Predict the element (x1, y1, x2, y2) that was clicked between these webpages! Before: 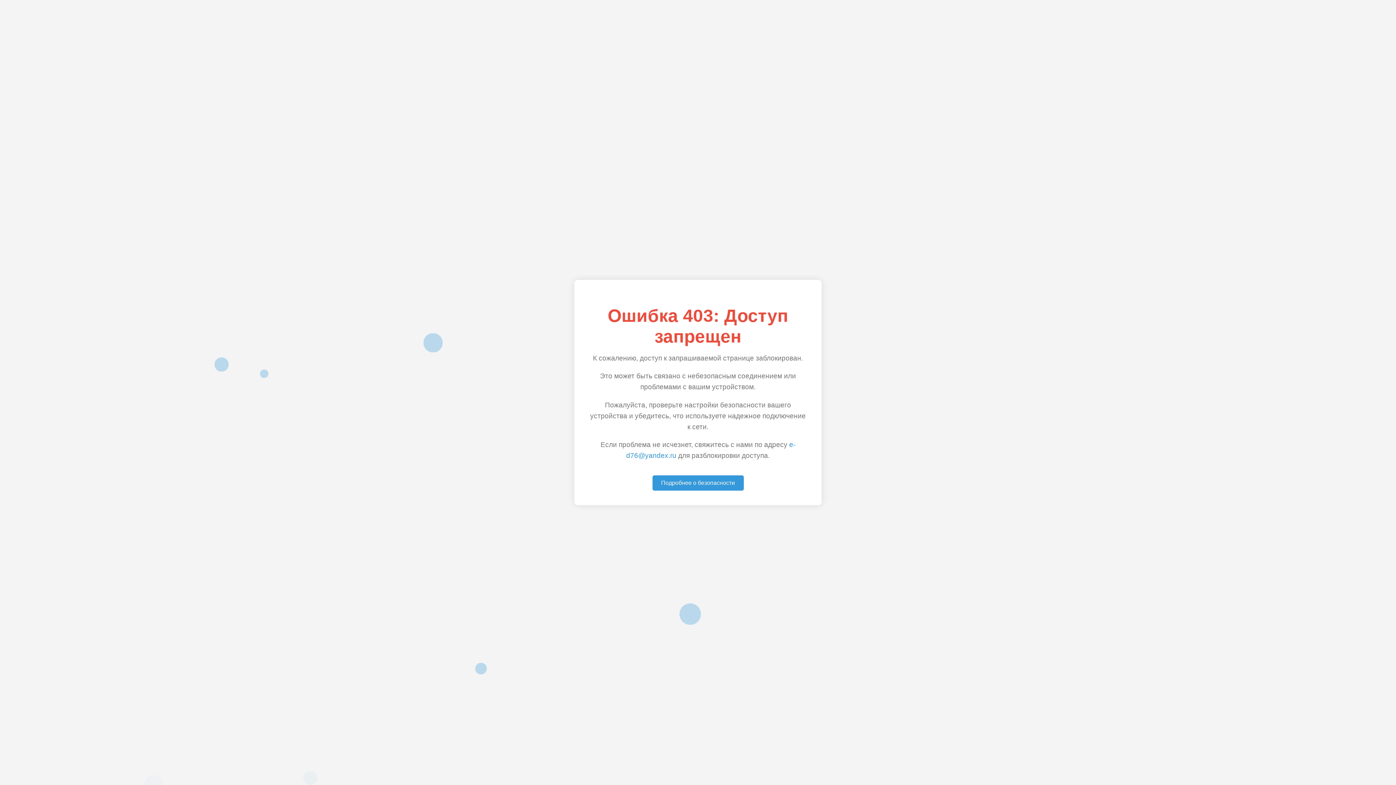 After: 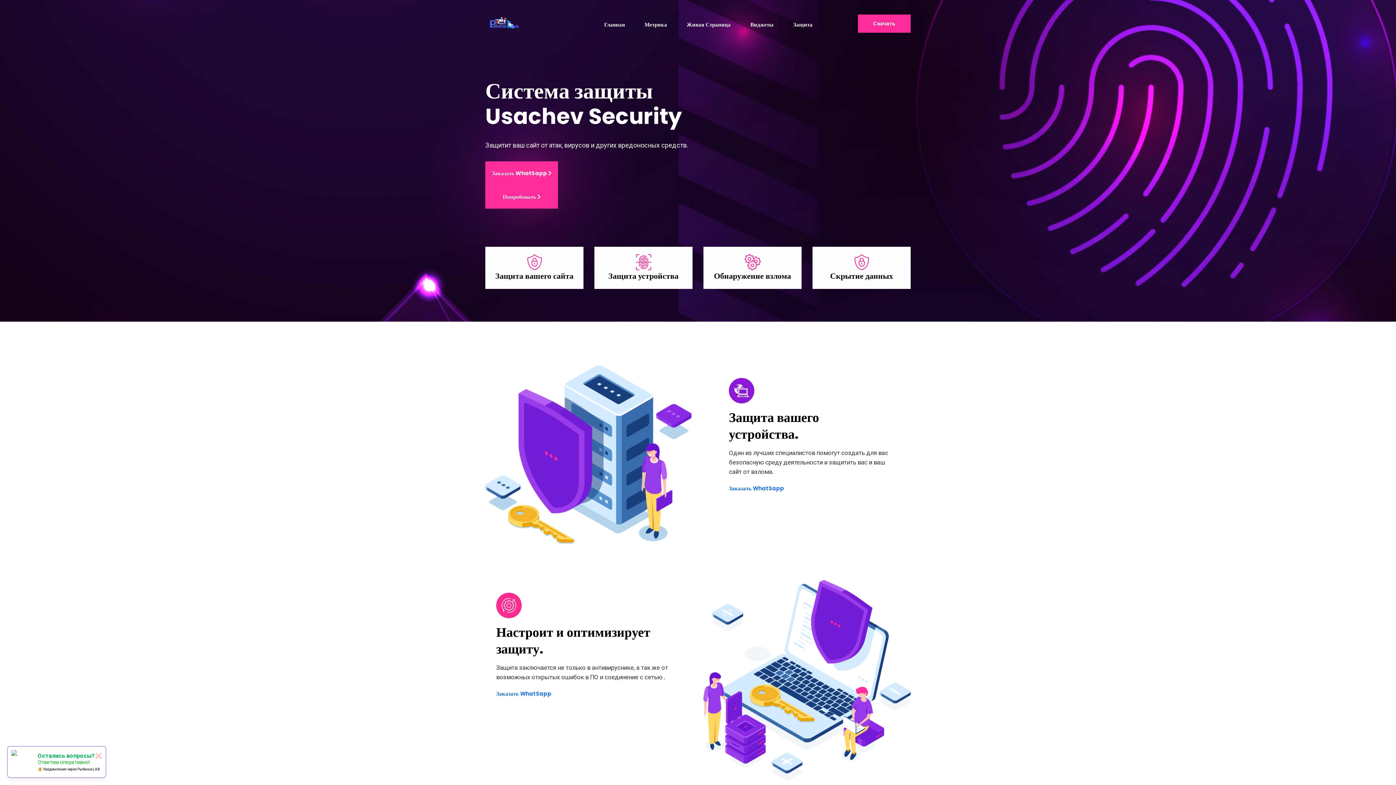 Action: bbox: (652, 475, 743, 490) label: Подробнее о безопасности